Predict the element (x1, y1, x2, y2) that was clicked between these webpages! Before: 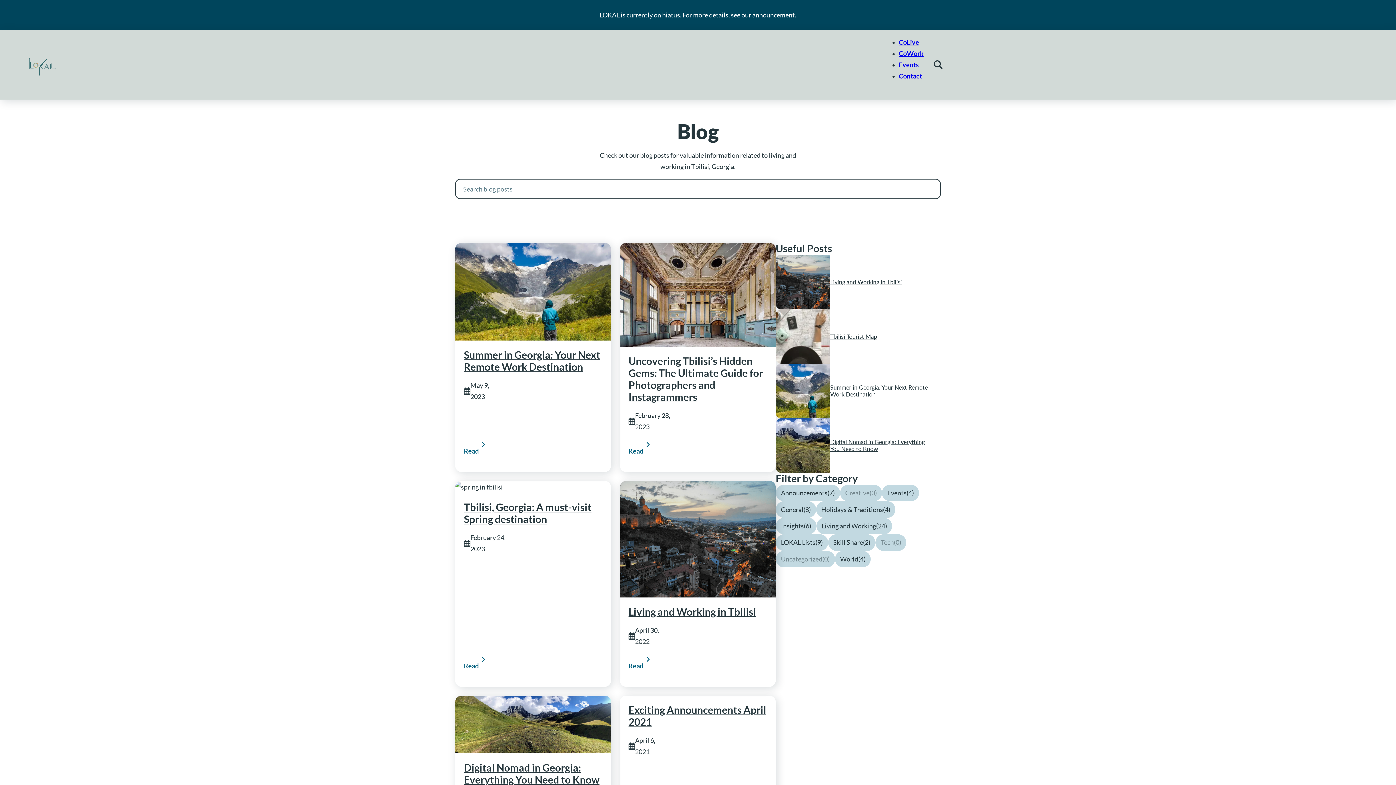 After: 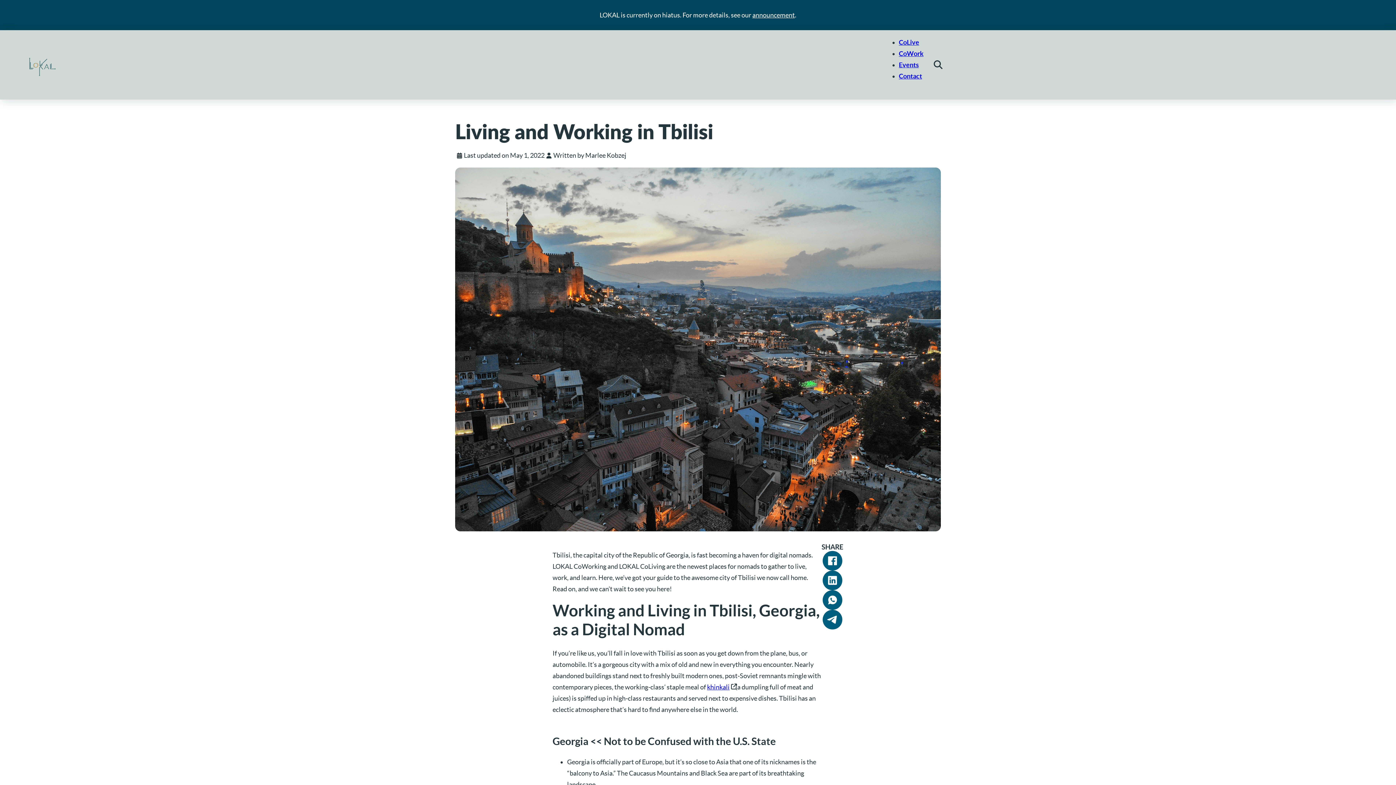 Action: bbox: (830, 278, 902, 286) label: Living and Working in Tbilisi